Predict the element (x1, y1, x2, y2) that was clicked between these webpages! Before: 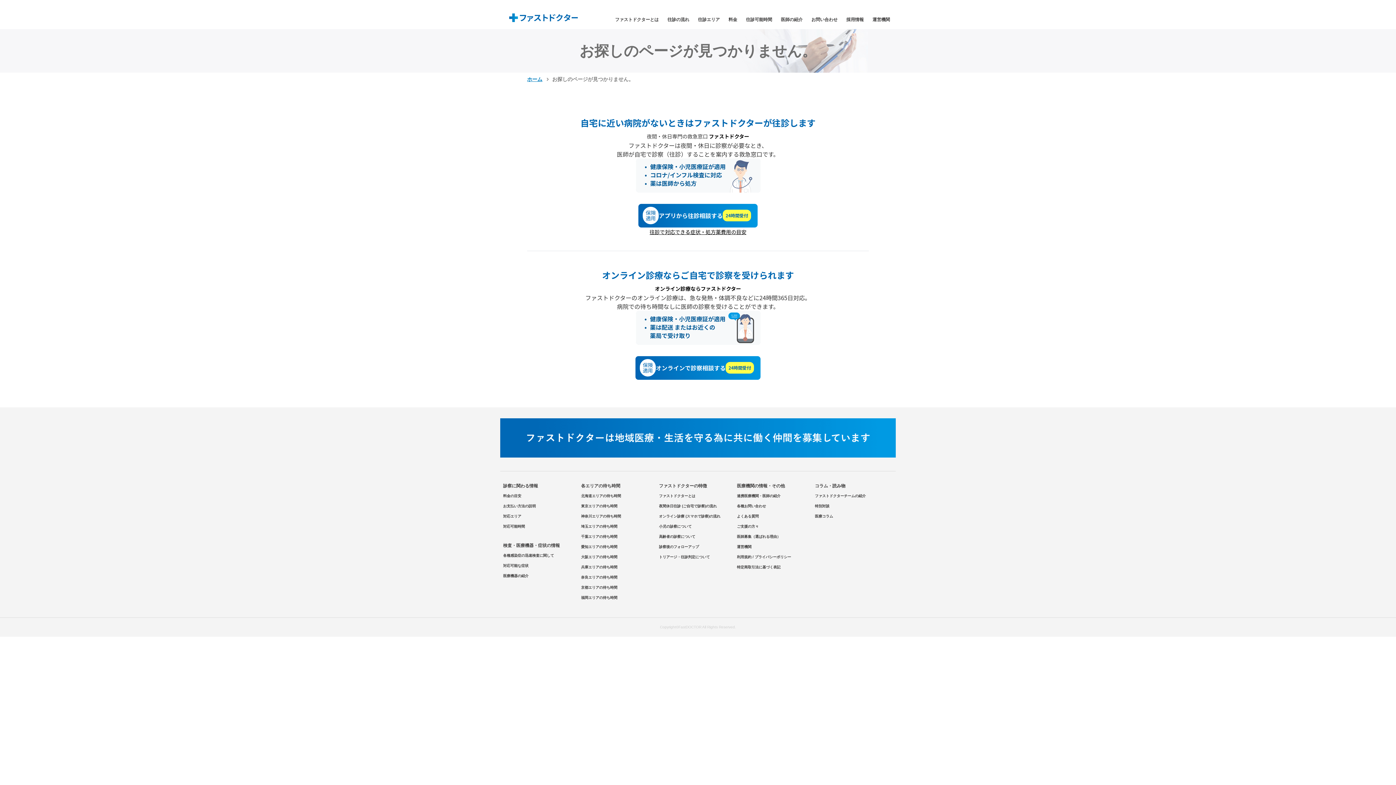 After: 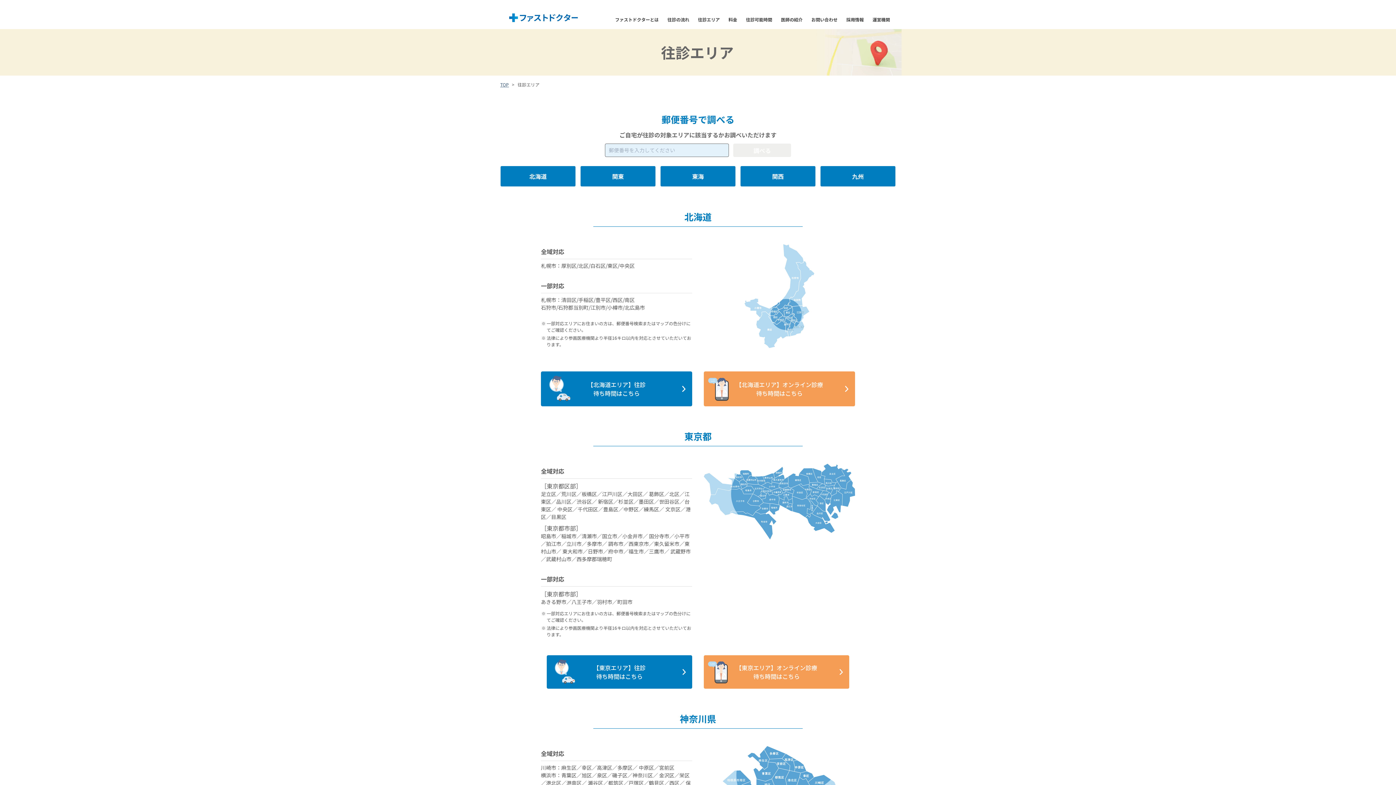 Action: bbox: (698, 17, 720, 22) label: 往診エリア